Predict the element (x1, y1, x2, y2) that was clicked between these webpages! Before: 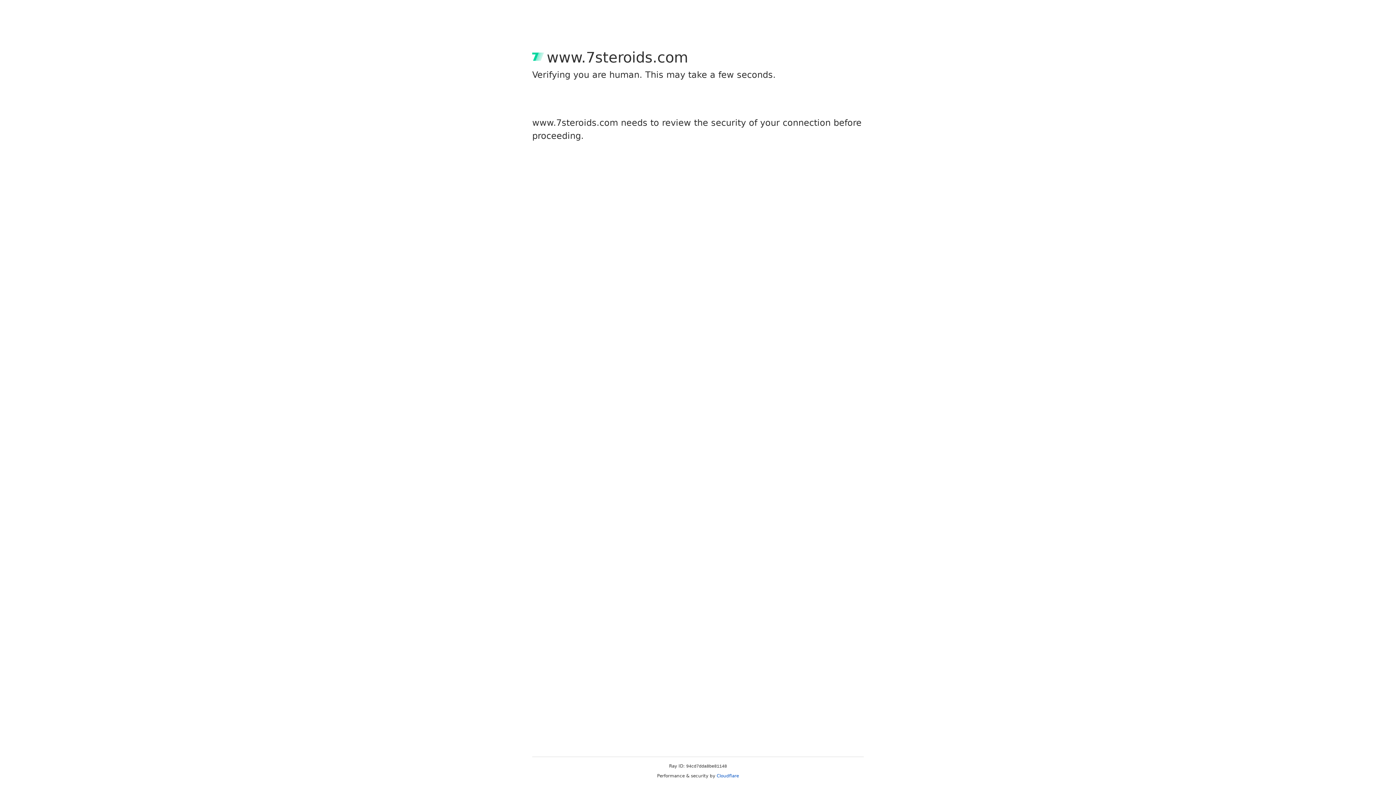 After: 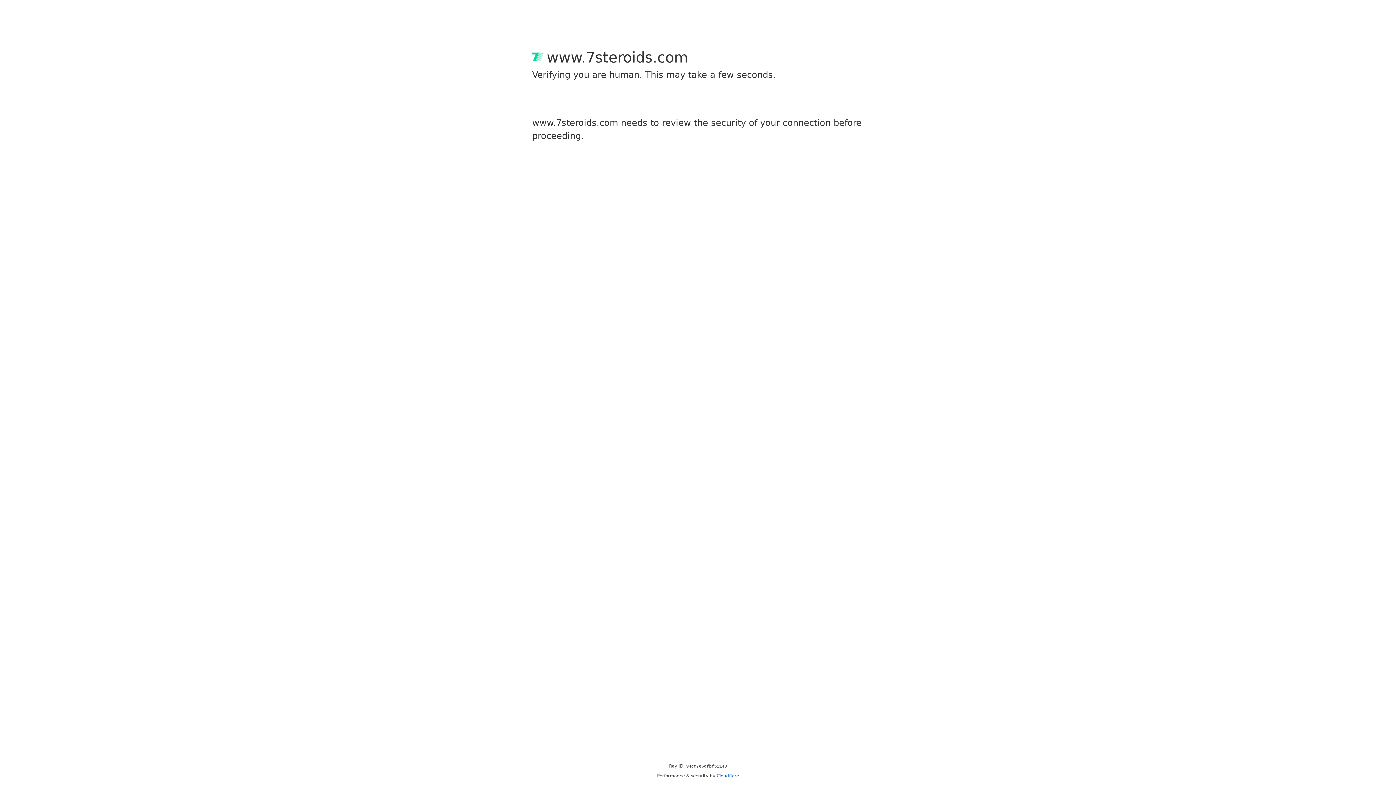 Action: label: Cloudflare bbox: (716, 773, 739, 778)